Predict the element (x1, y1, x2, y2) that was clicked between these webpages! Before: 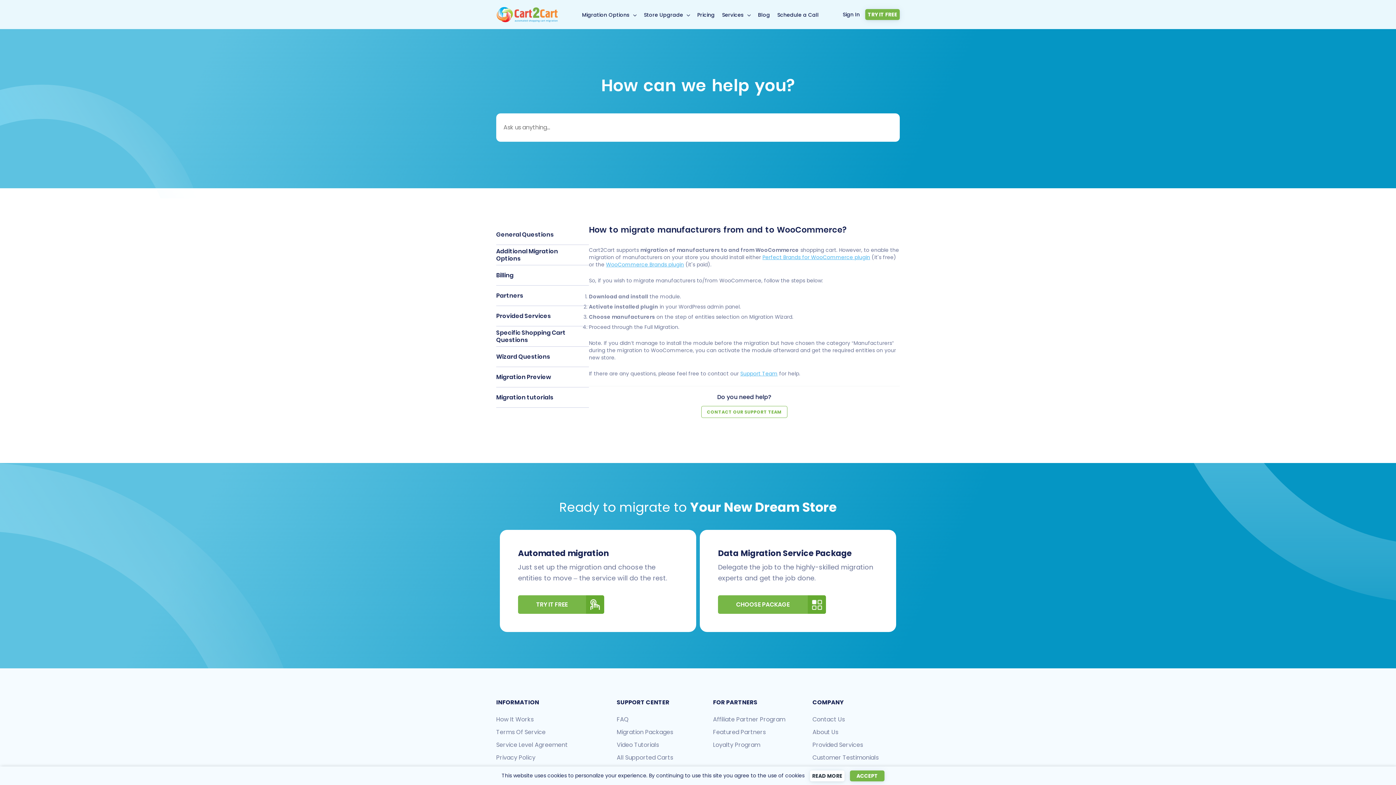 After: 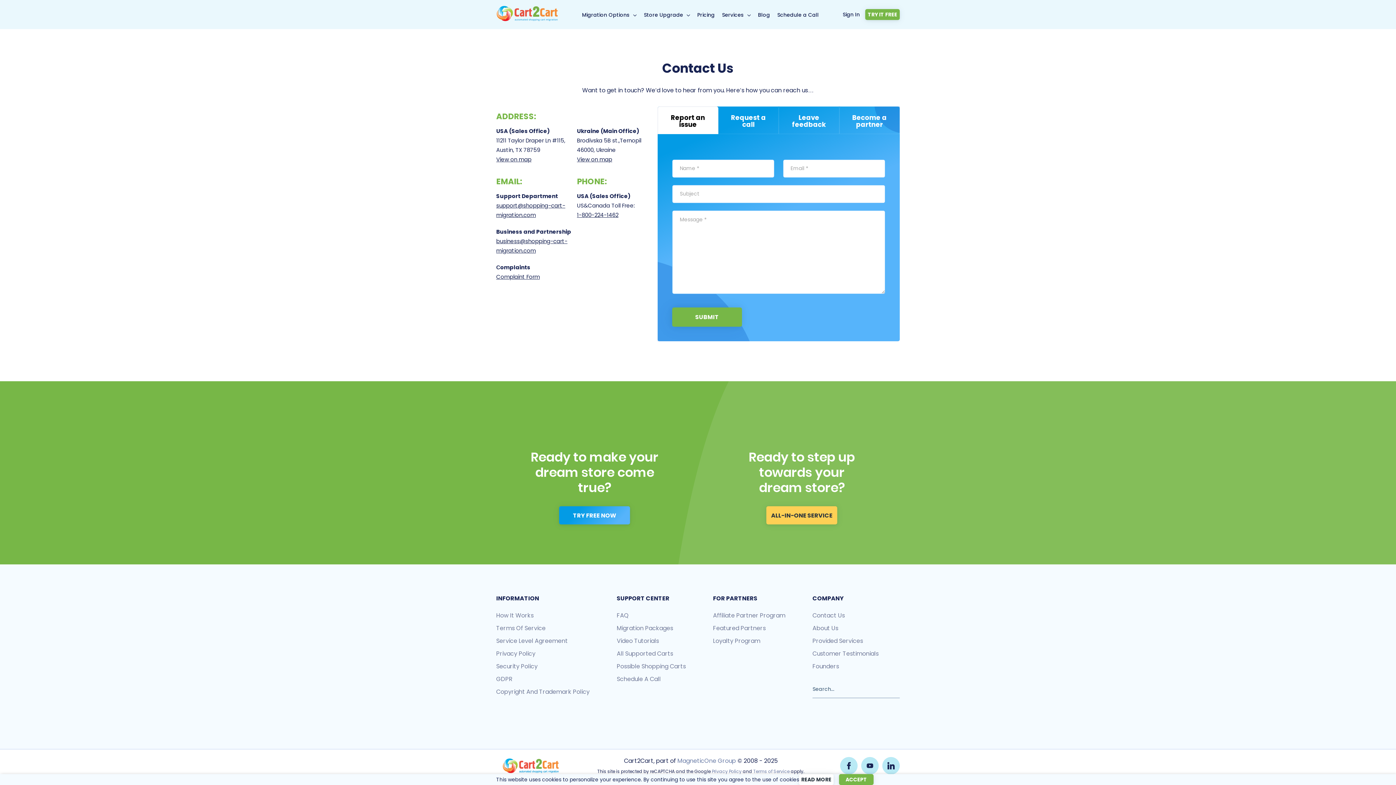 Action: label: Contact Us bbox: (812, 715, 899, 728)